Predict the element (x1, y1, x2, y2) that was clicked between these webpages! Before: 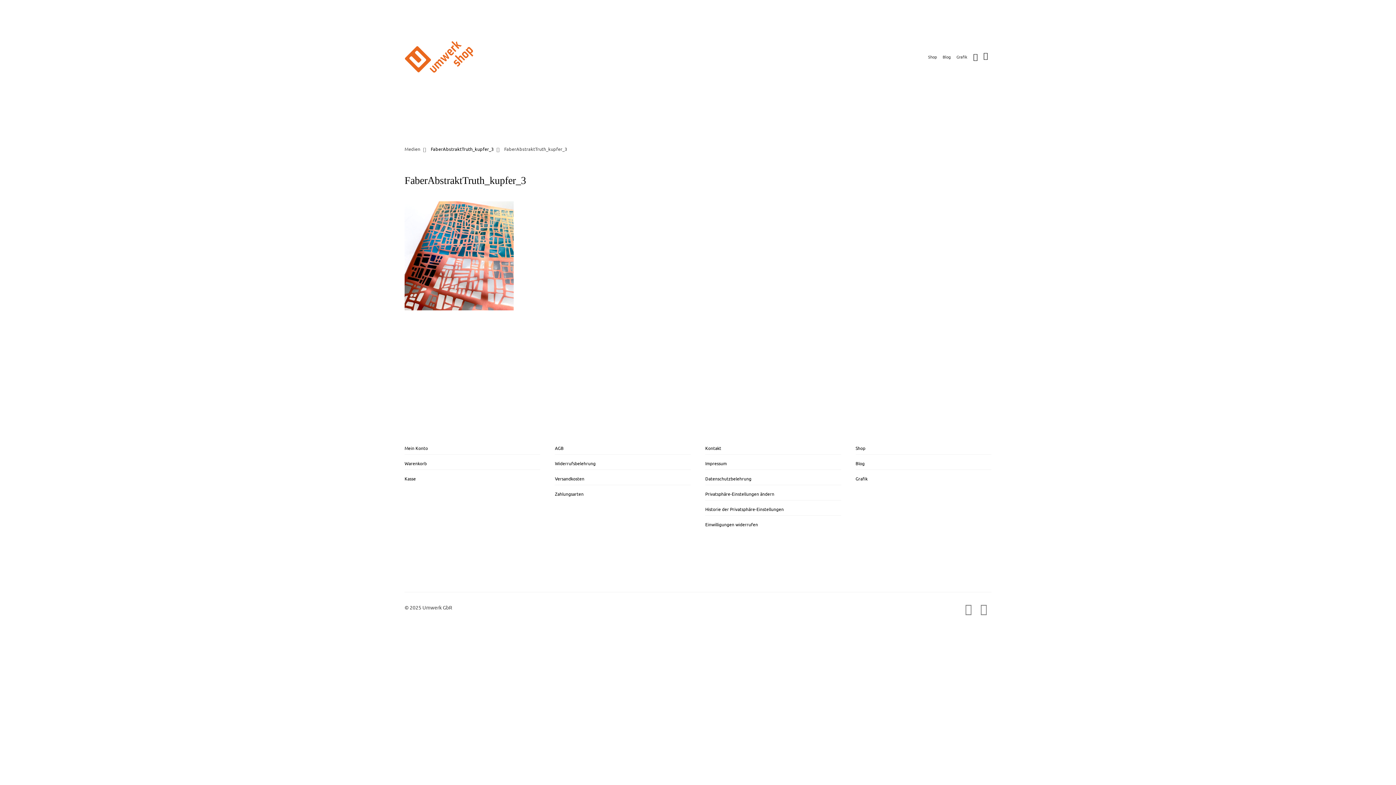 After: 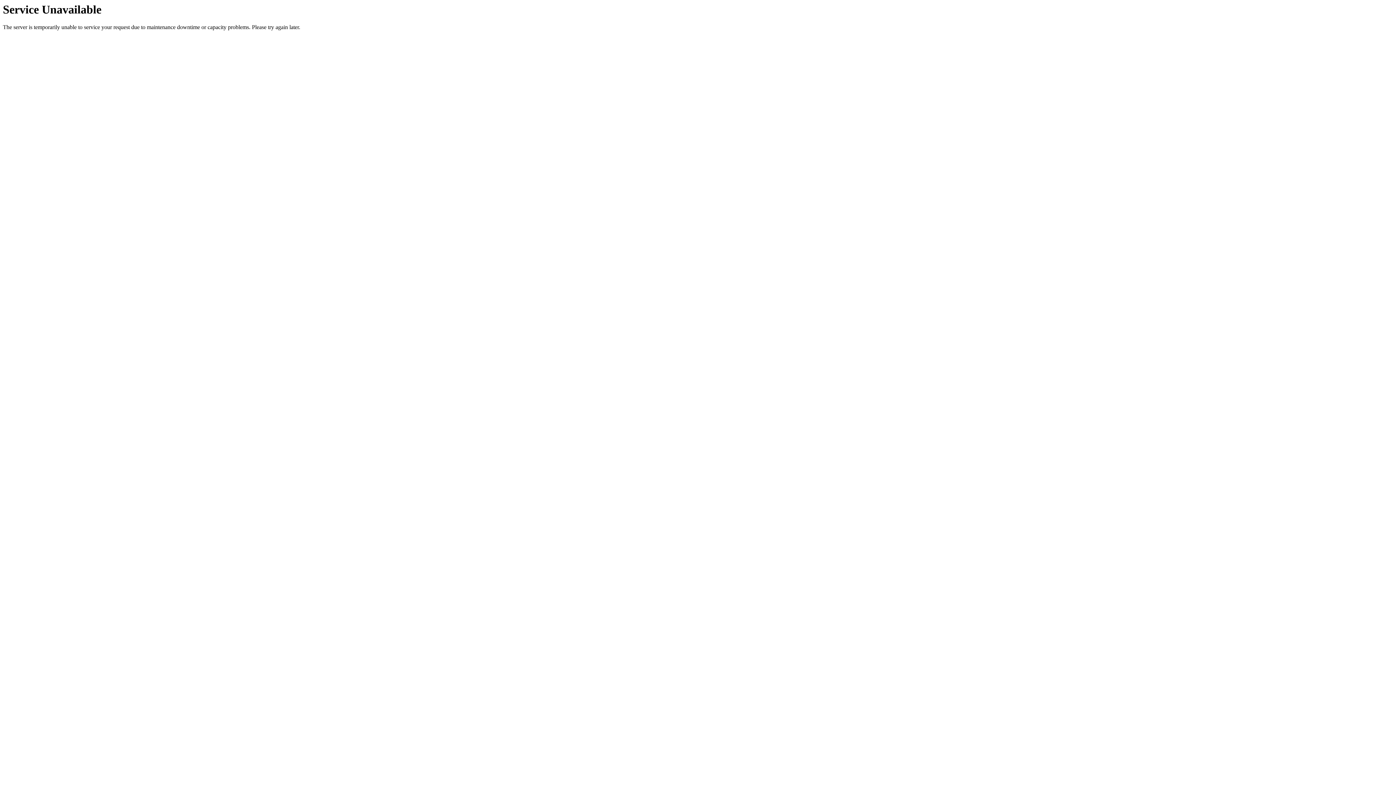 Action: bbox: (404, 40, 477, 73)